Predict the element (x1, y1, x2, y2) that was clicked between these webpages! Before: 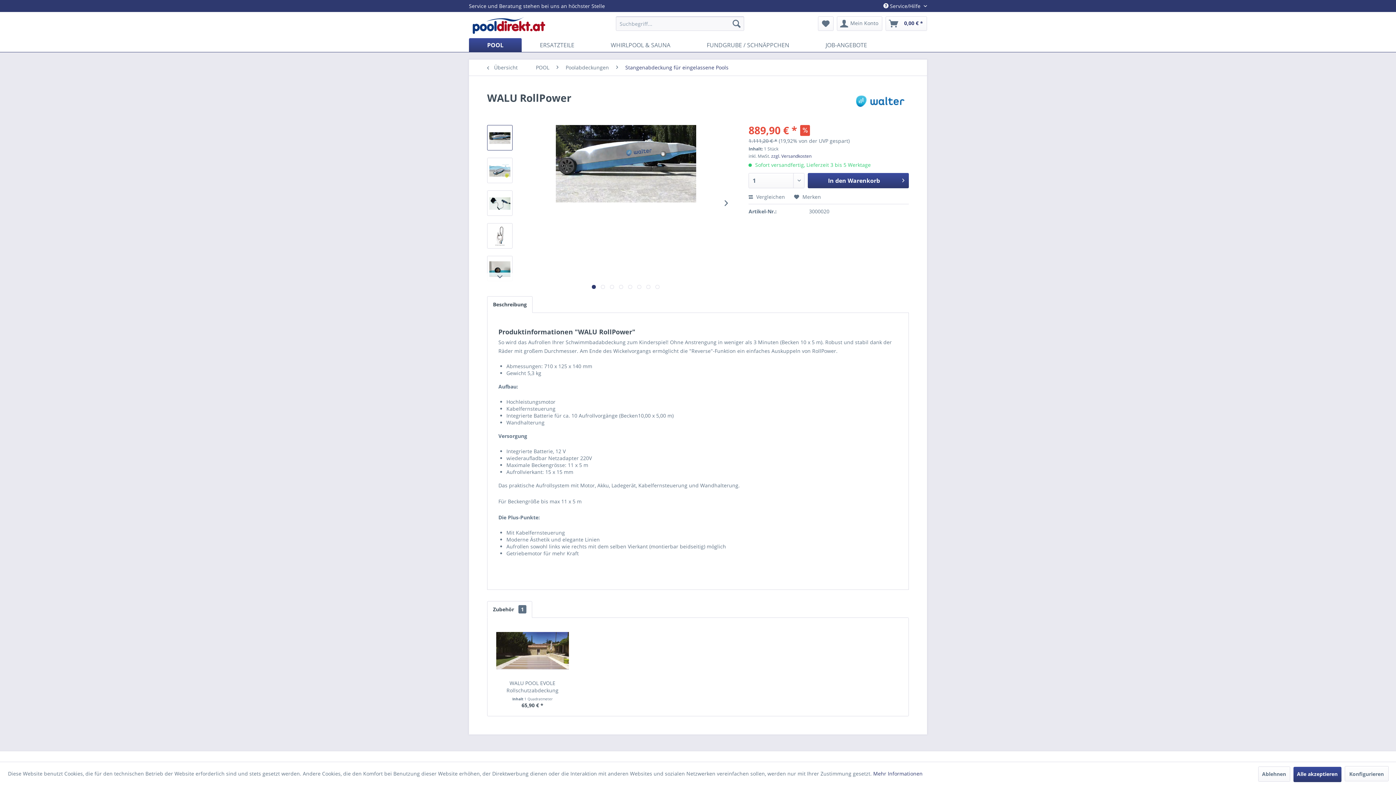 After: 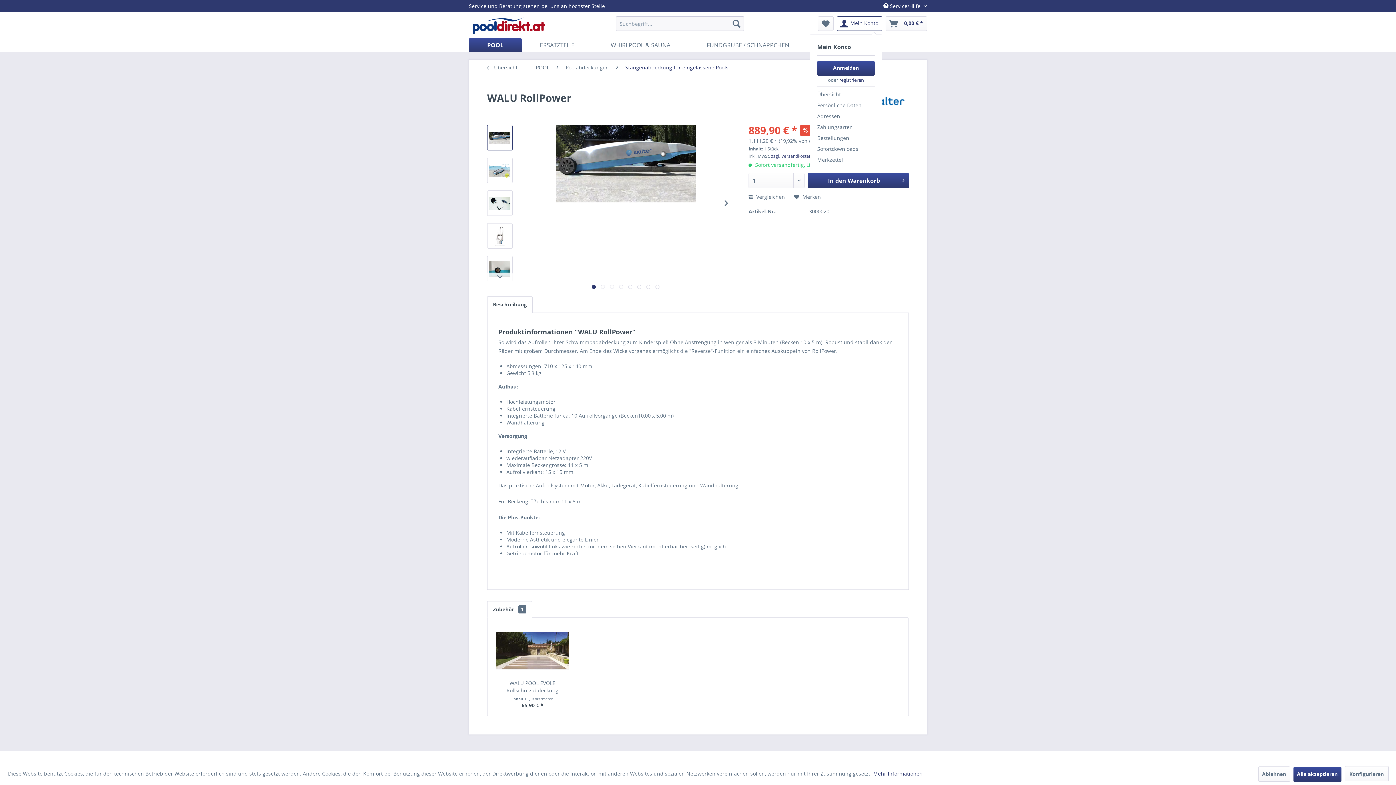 Action: label: Mein Konto bbox: (837, 16, 882, 30)